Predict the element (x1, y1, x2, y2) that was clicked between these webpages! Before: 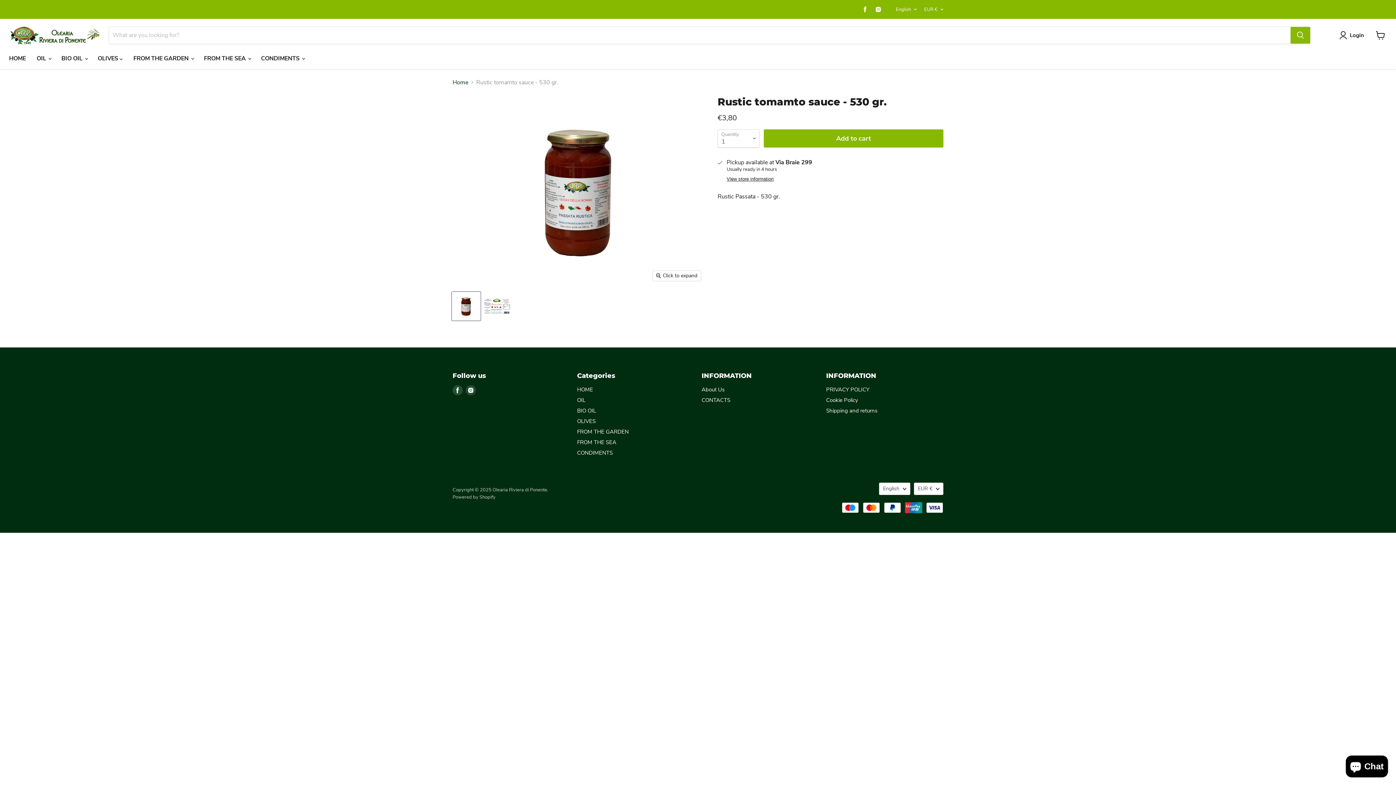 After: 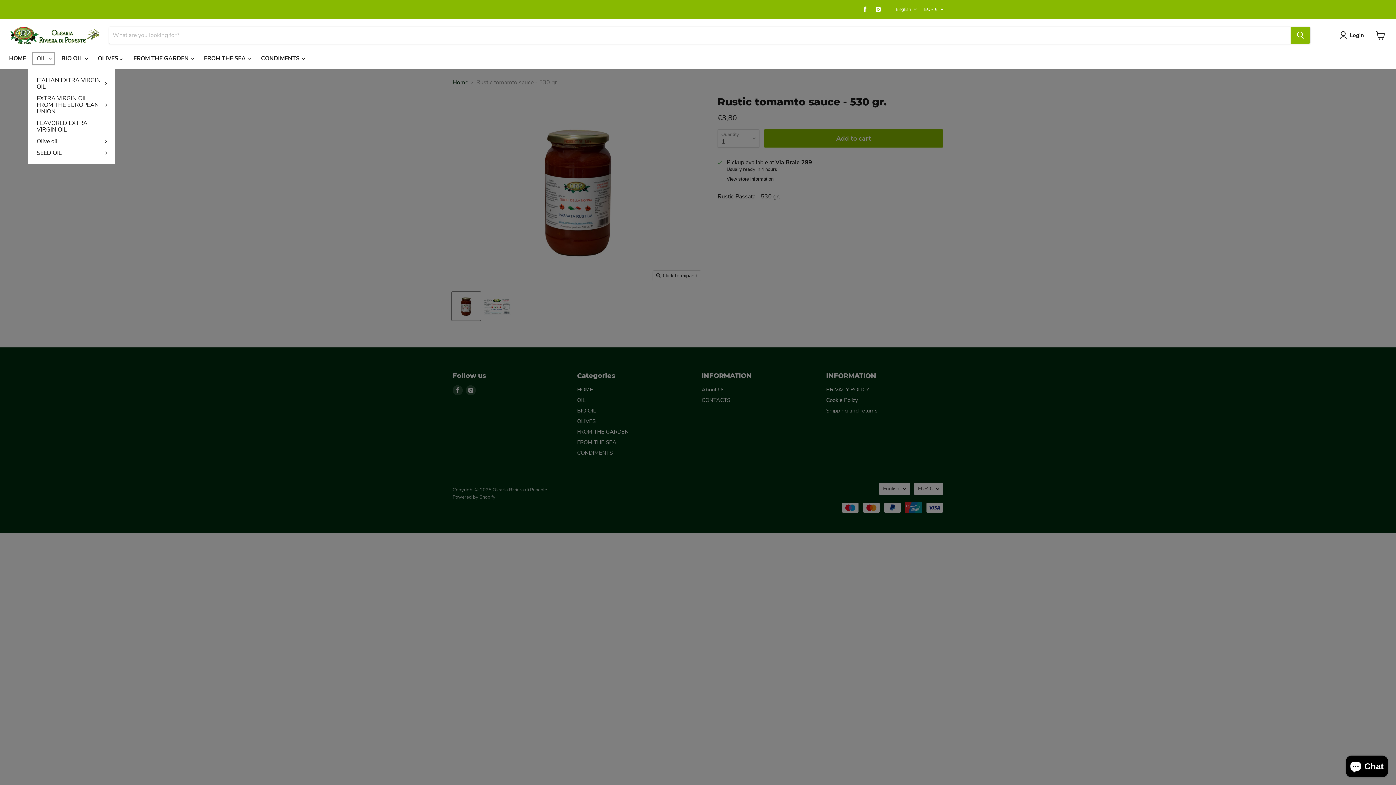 Action: bbox: (31, 50, 56, 66) label: OIL 